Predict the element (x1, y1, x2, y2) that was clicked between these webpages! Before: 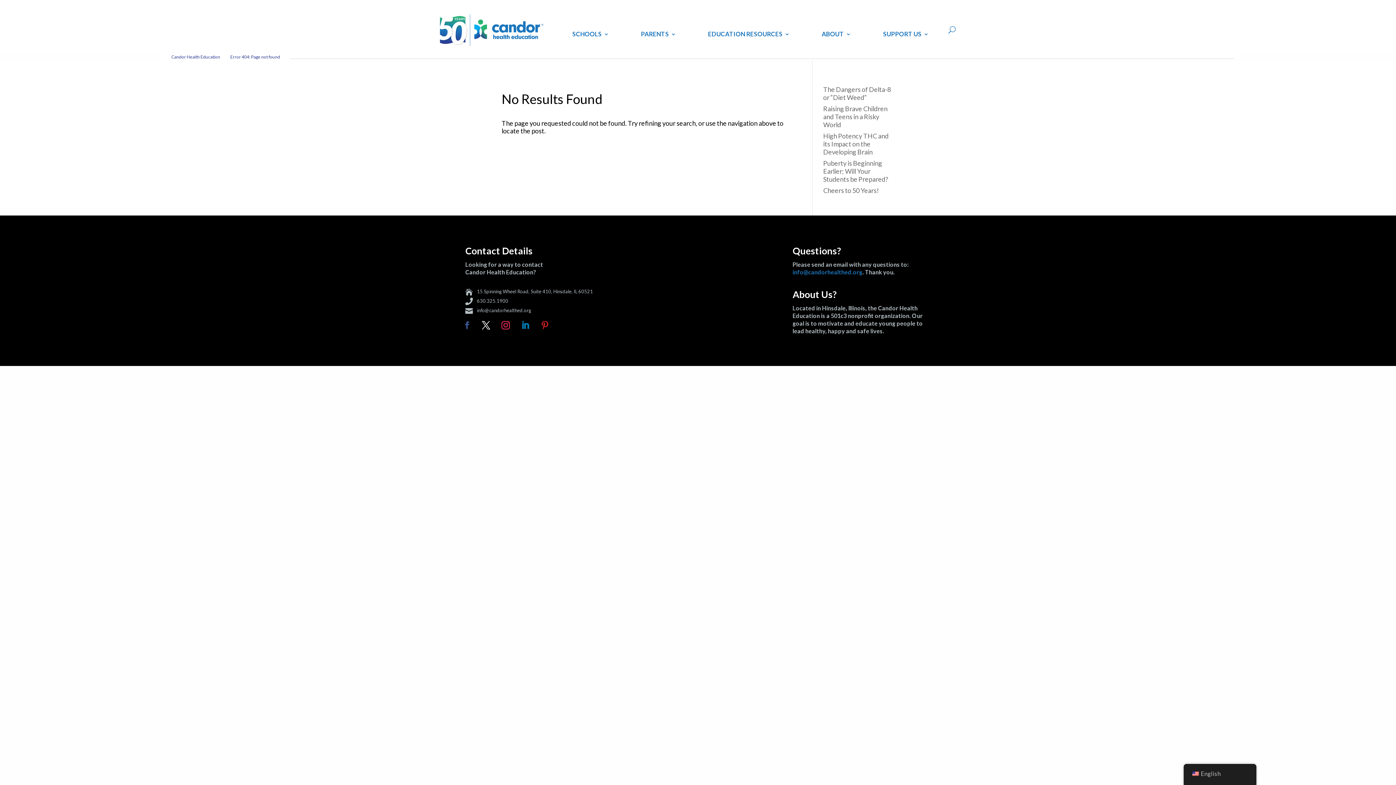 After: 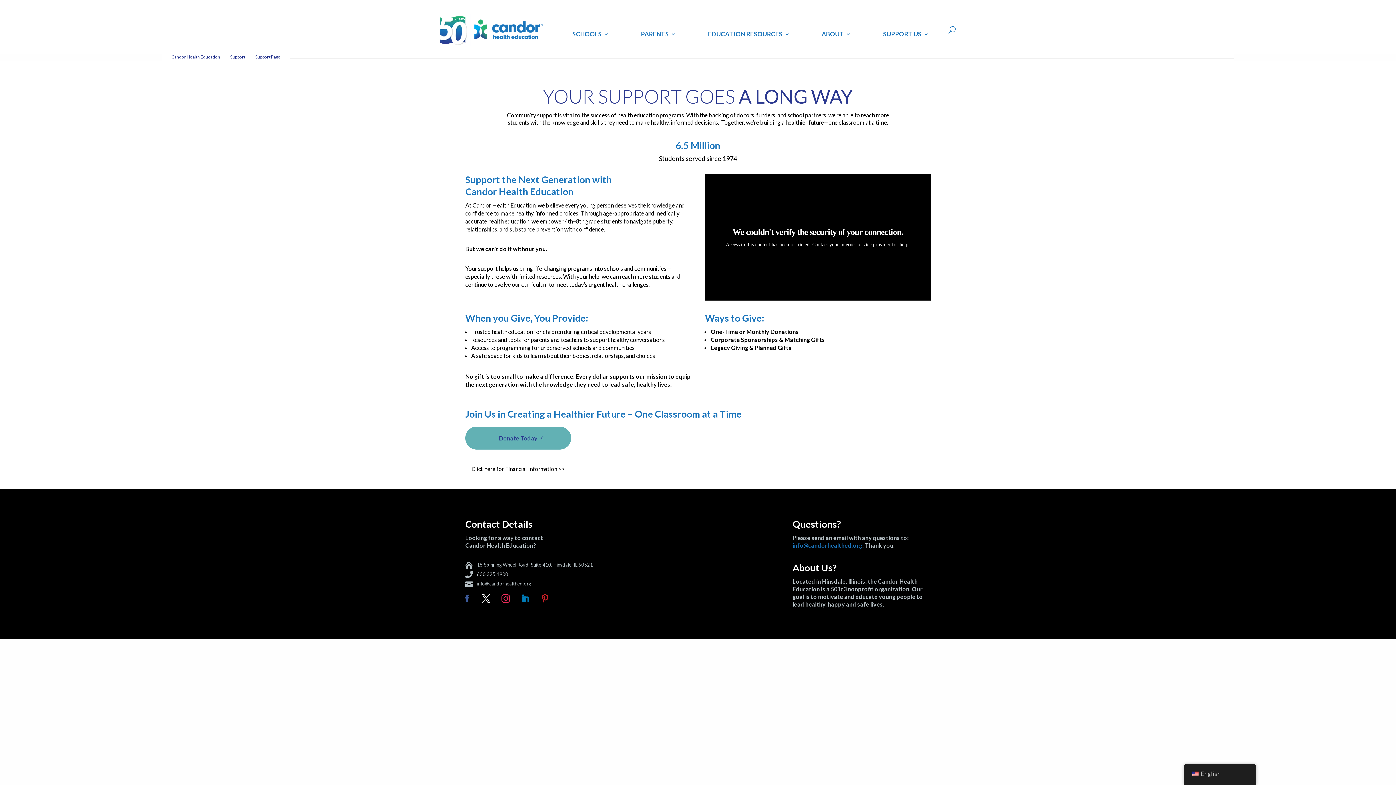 Action: bbox: (883, 18, 929, 50) label: SUPPORT US